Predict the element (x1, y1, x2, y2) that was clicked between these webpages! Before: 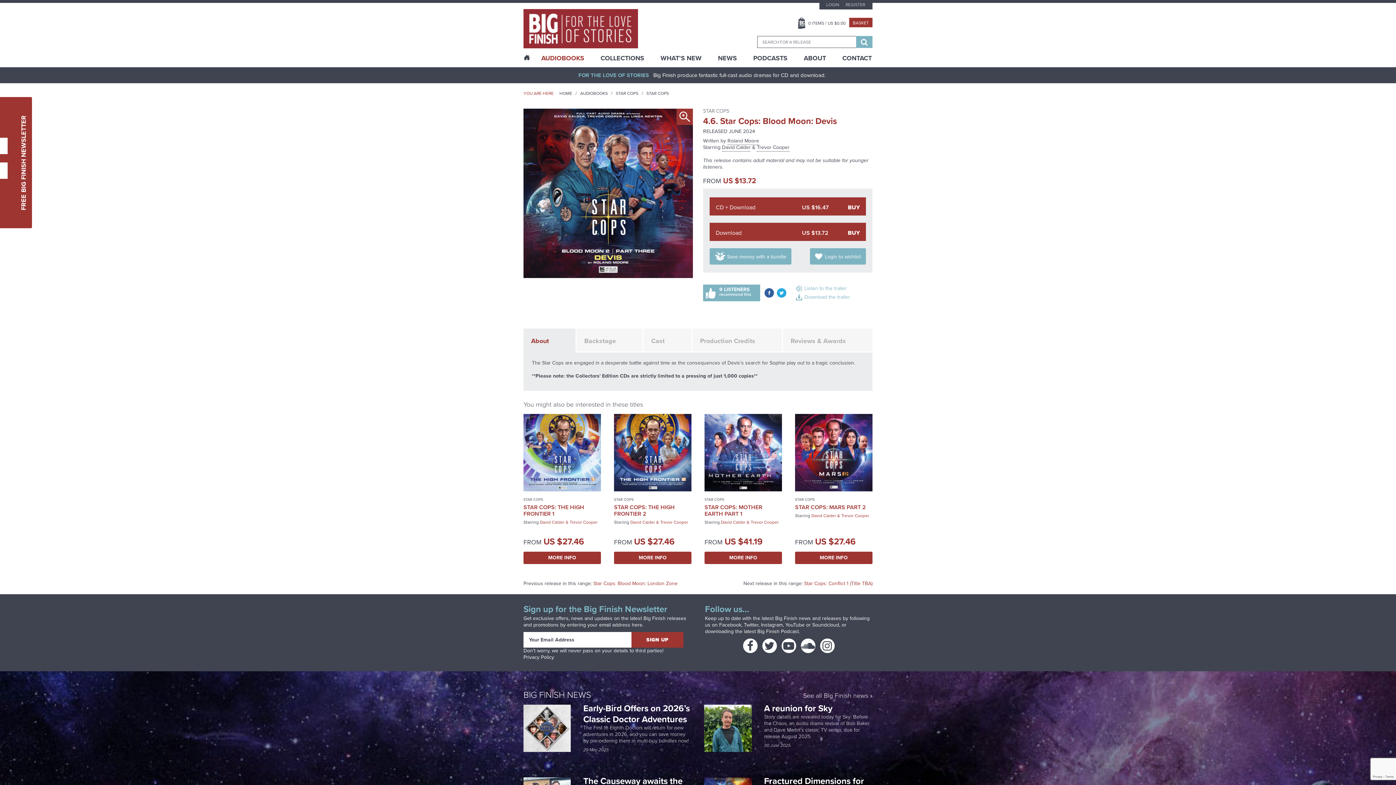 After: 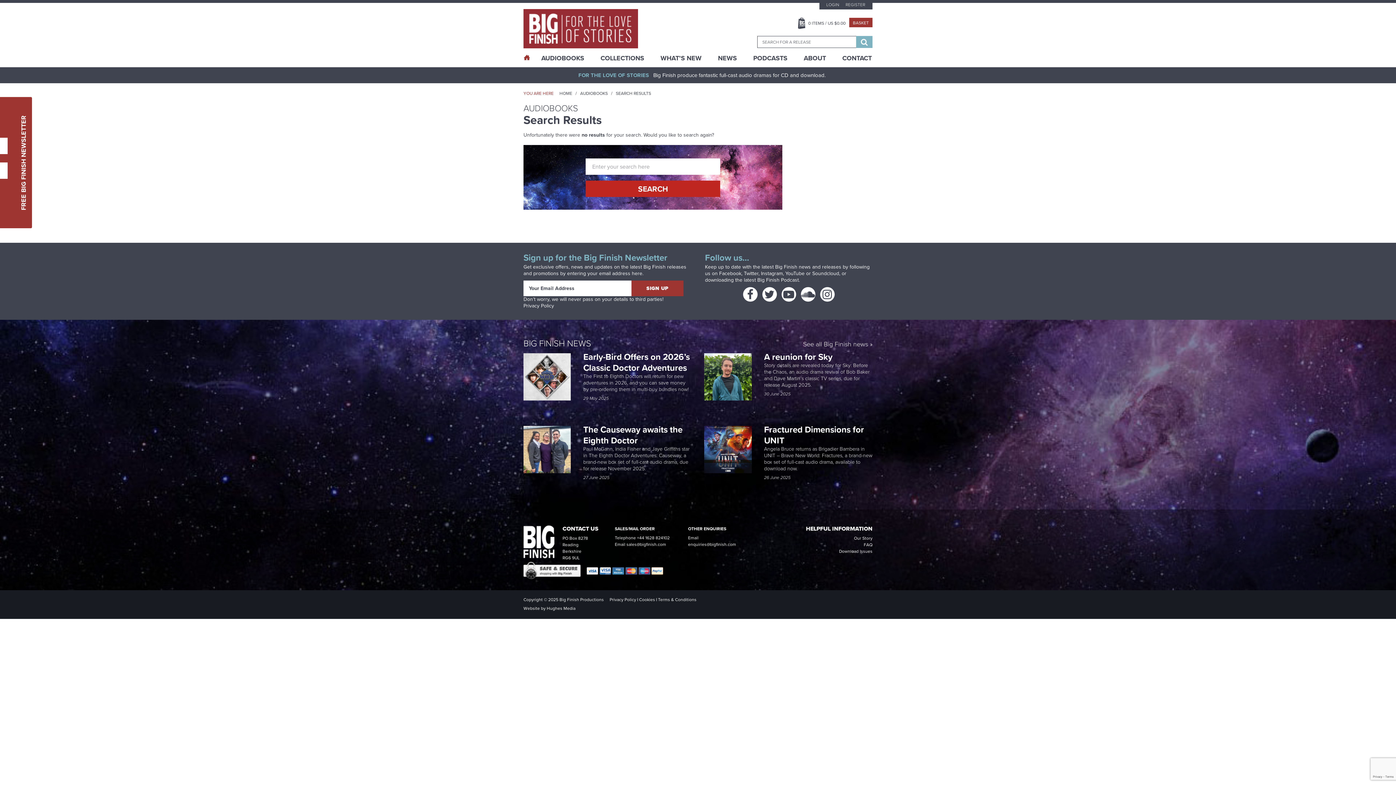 Action: label: Search bbox: (856, 36, 872, 48)